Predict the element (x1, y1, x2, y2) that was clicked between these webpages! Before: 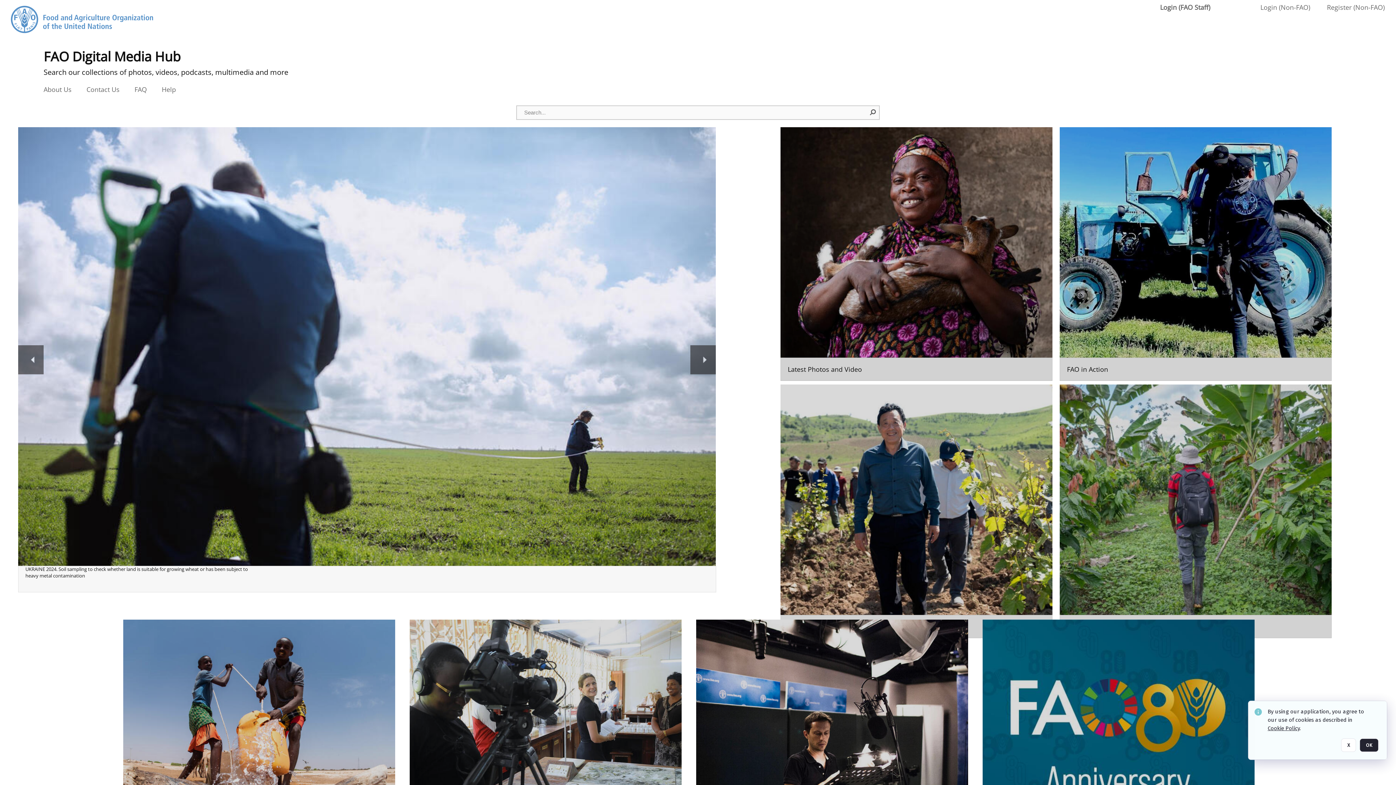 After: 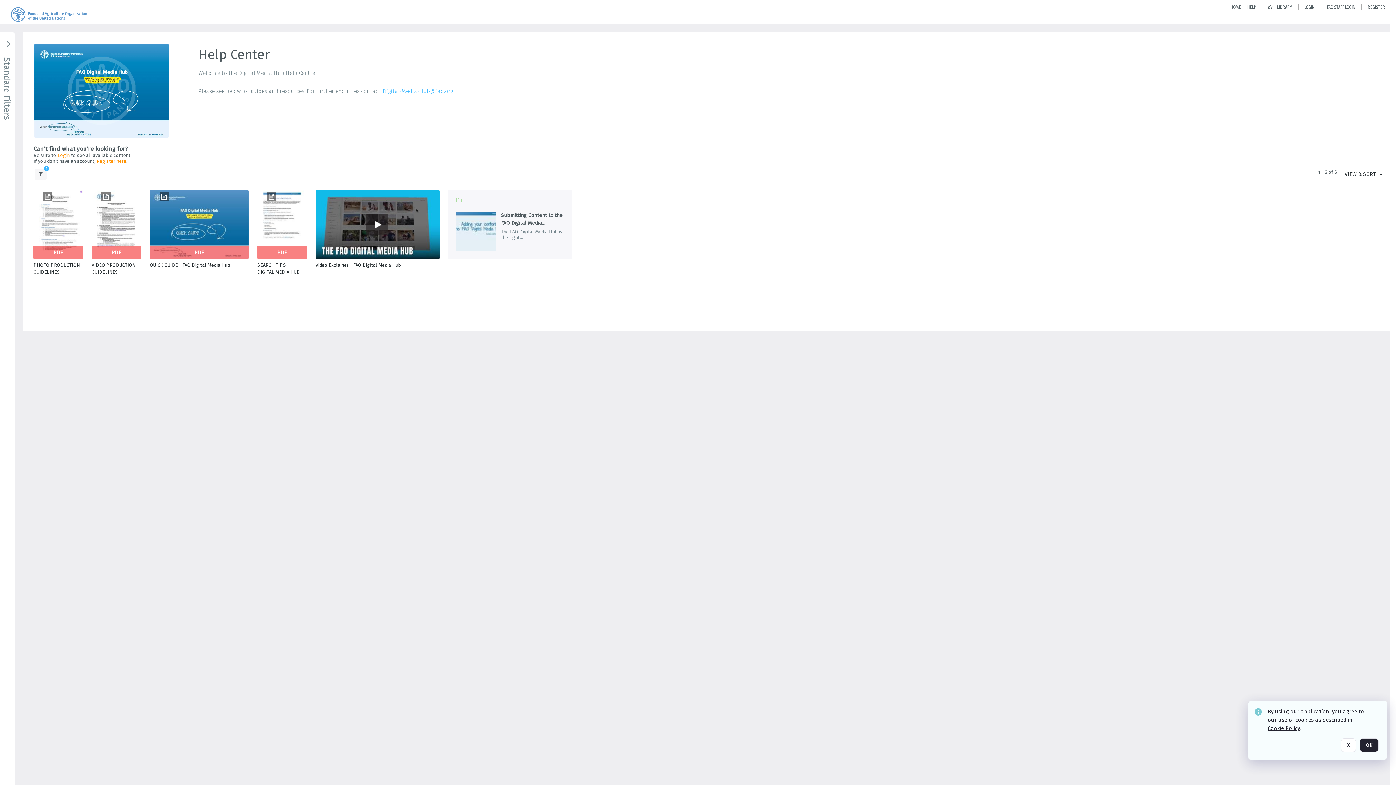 Action: bbox: (161, 85, 176, 93) label: Help